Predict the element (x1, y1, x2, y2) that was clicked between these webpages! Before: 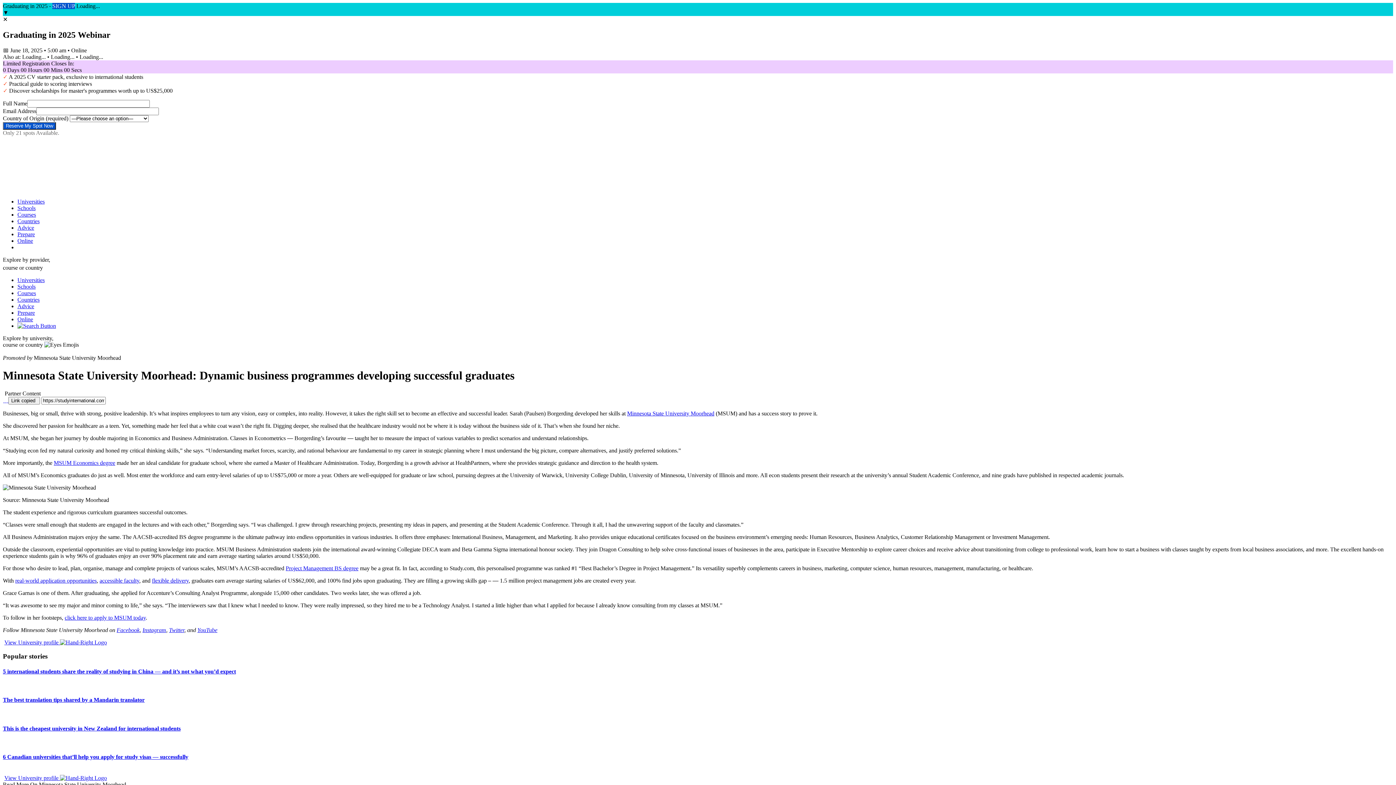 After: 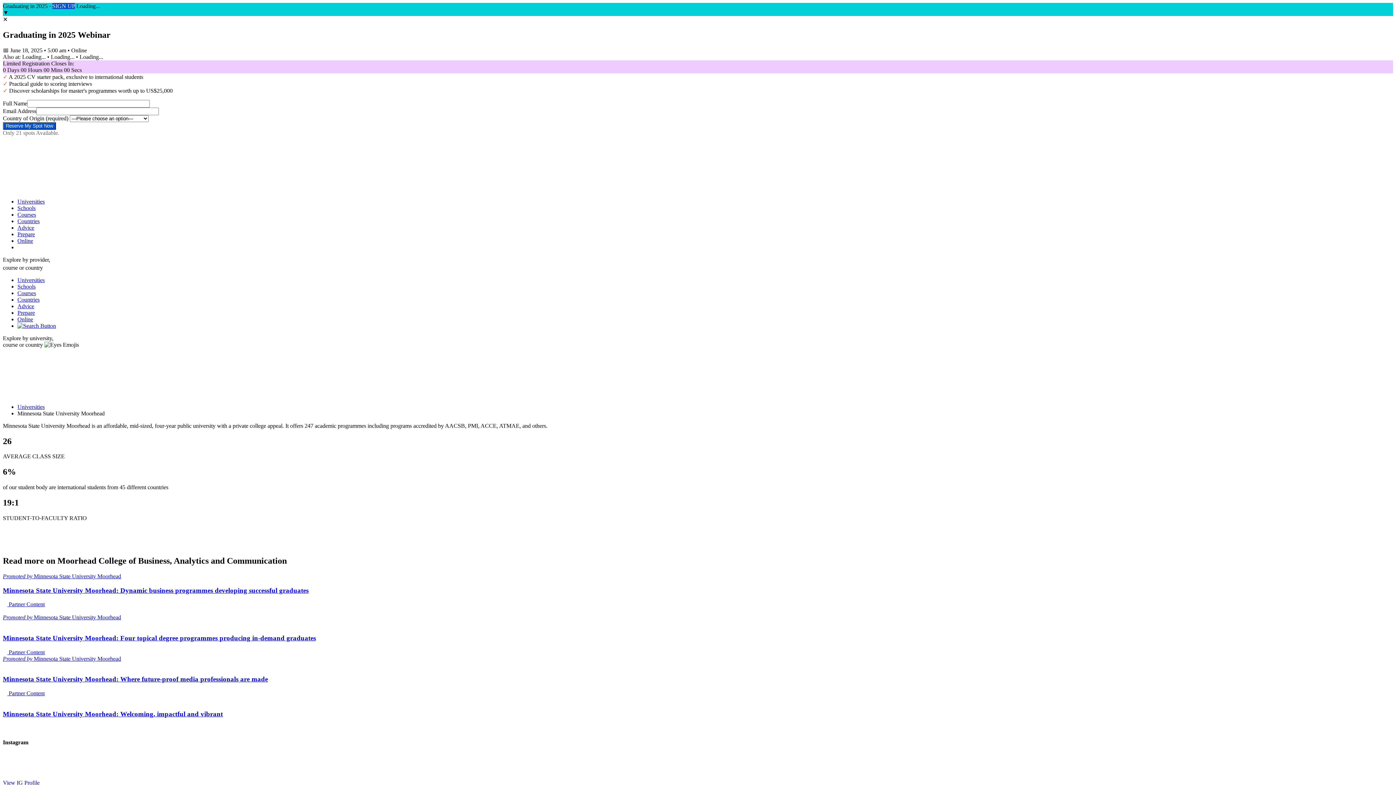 Action: bbox: (4, 639, 106, 645) label: View University profile 